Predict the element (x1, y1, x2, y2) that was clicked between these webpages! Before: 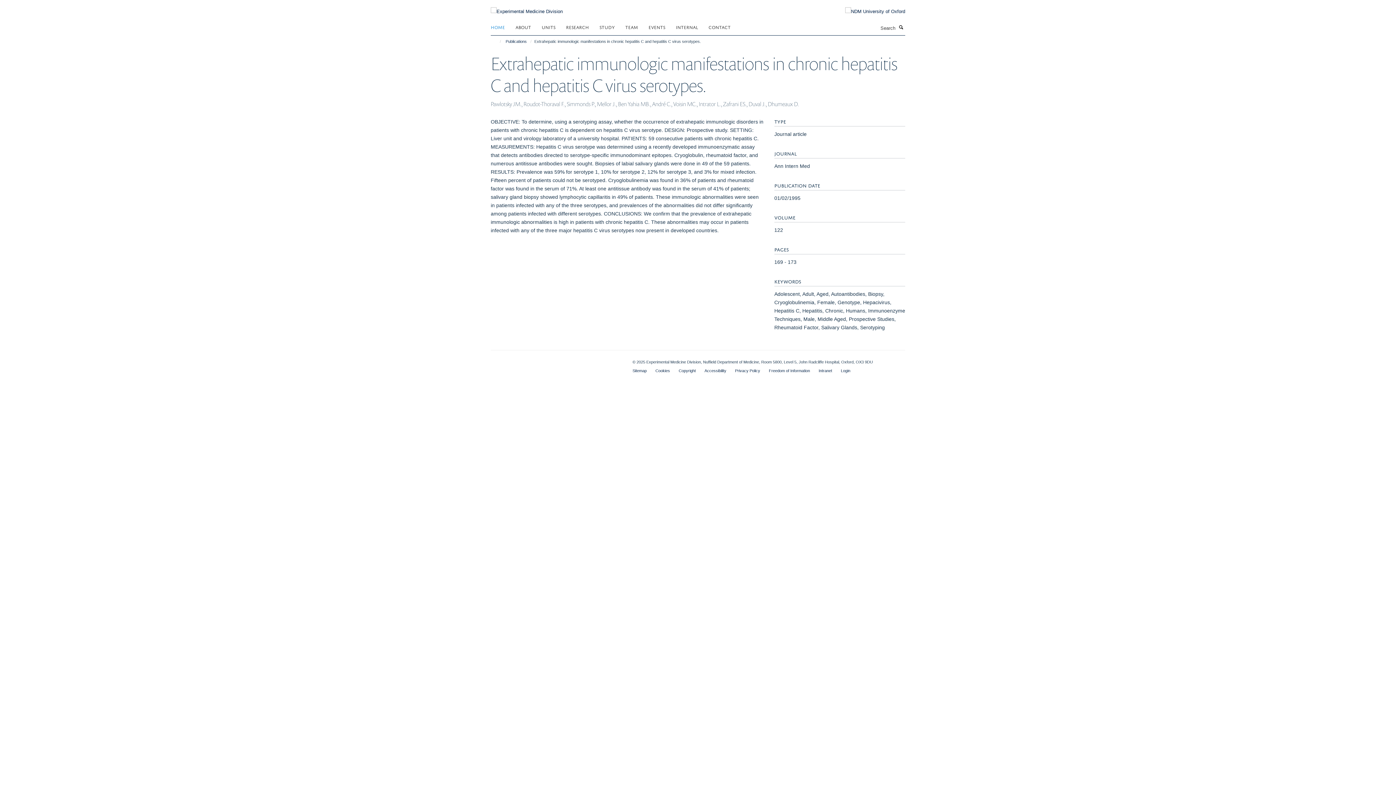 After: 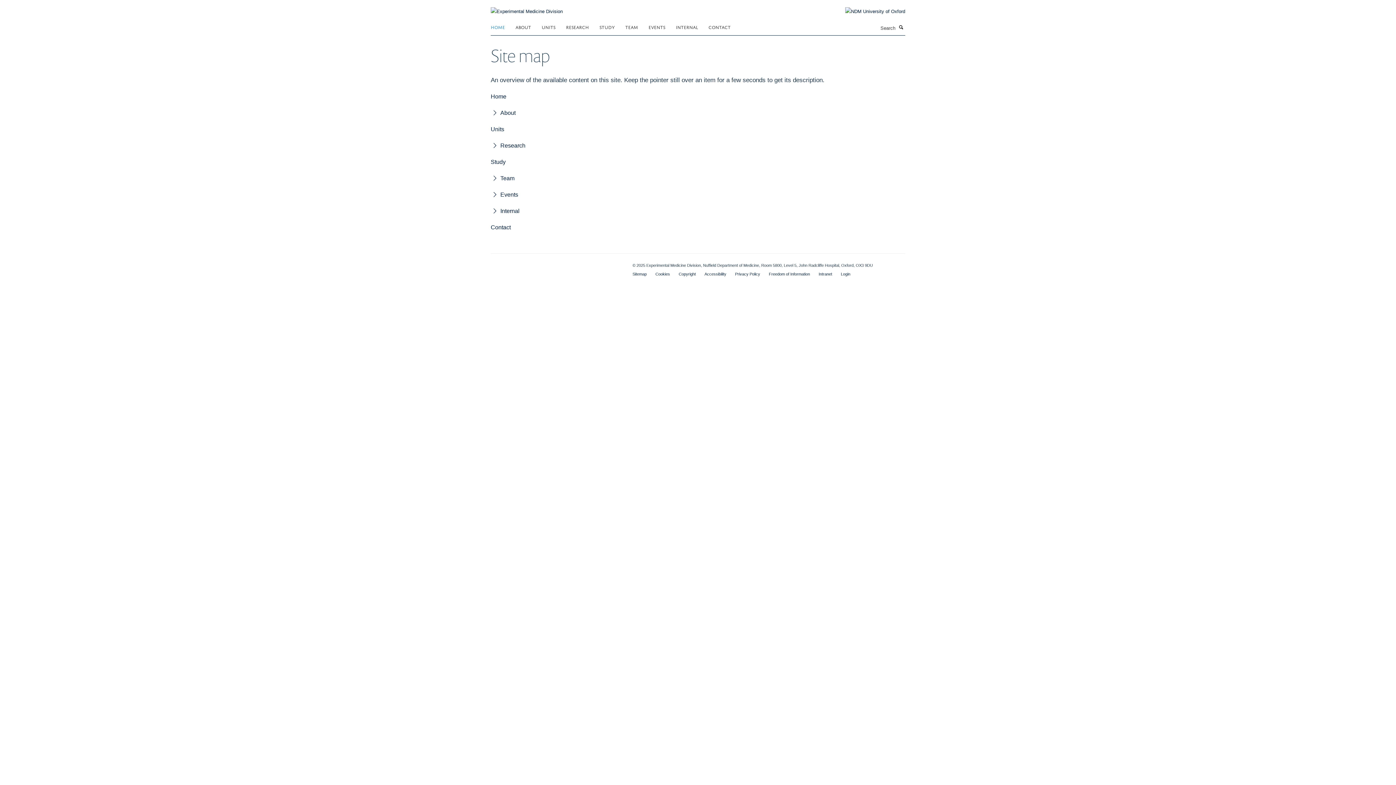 Action: label: Sitemap bbox: (632, 368, 646, 373)